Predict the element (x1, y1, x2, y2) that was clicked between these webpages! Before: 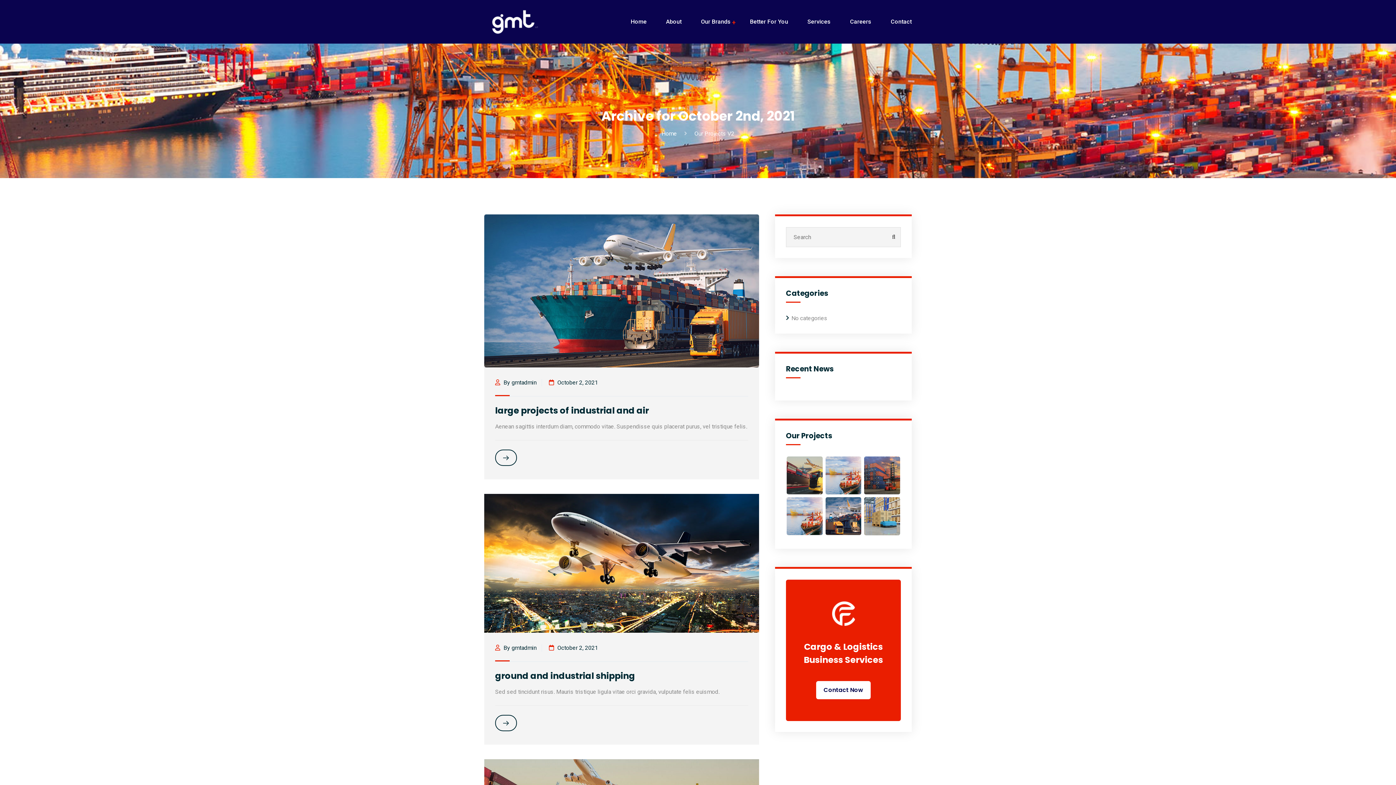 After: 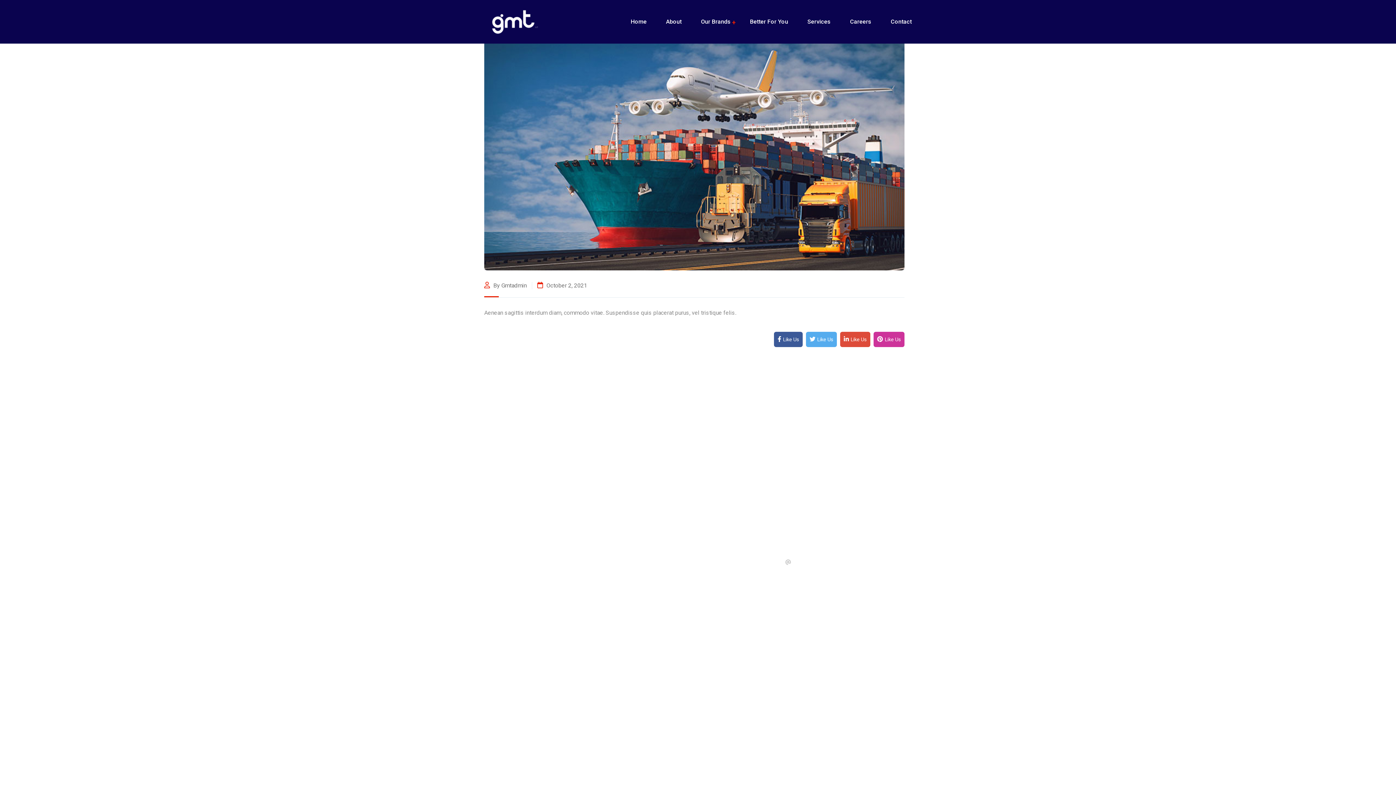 Action: label: Read More bbox: (495, 449, 517, 466)